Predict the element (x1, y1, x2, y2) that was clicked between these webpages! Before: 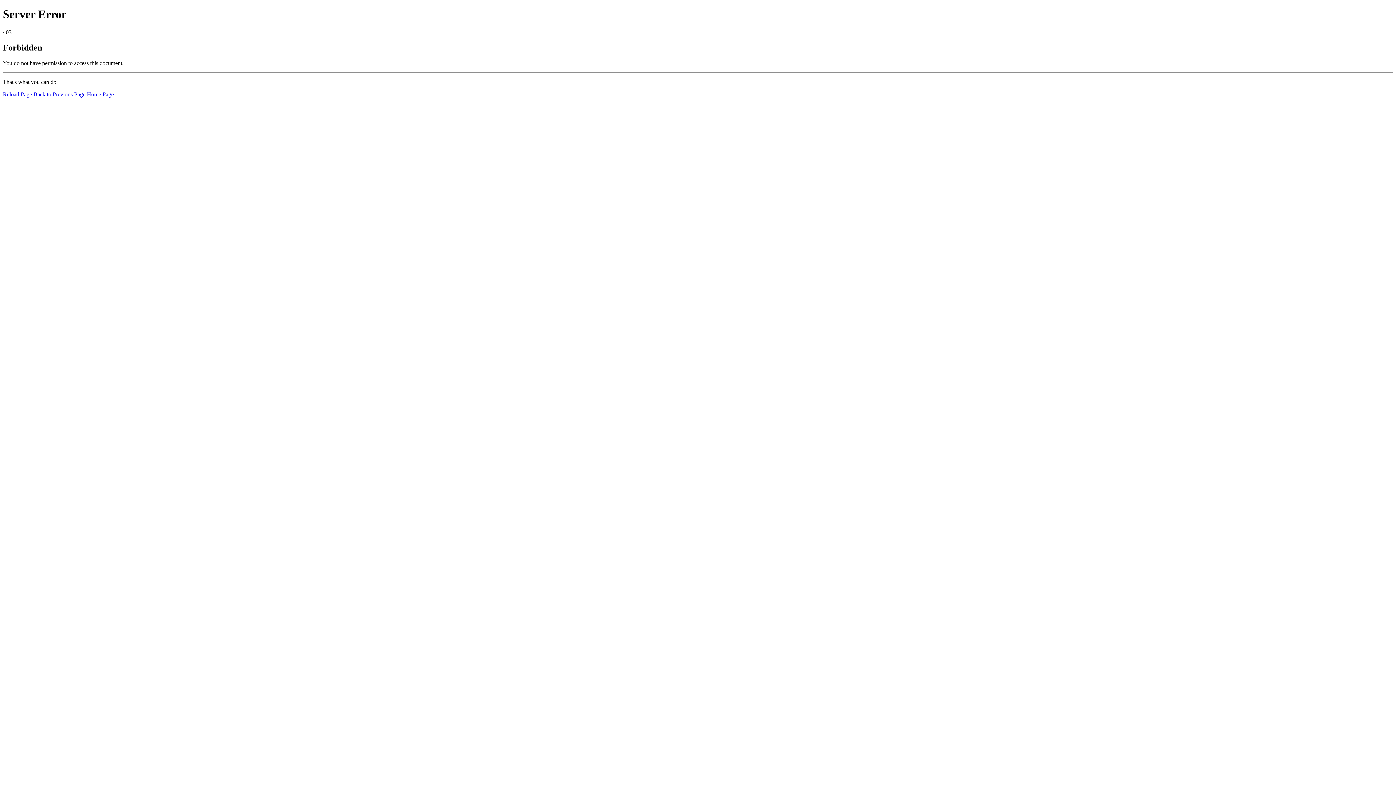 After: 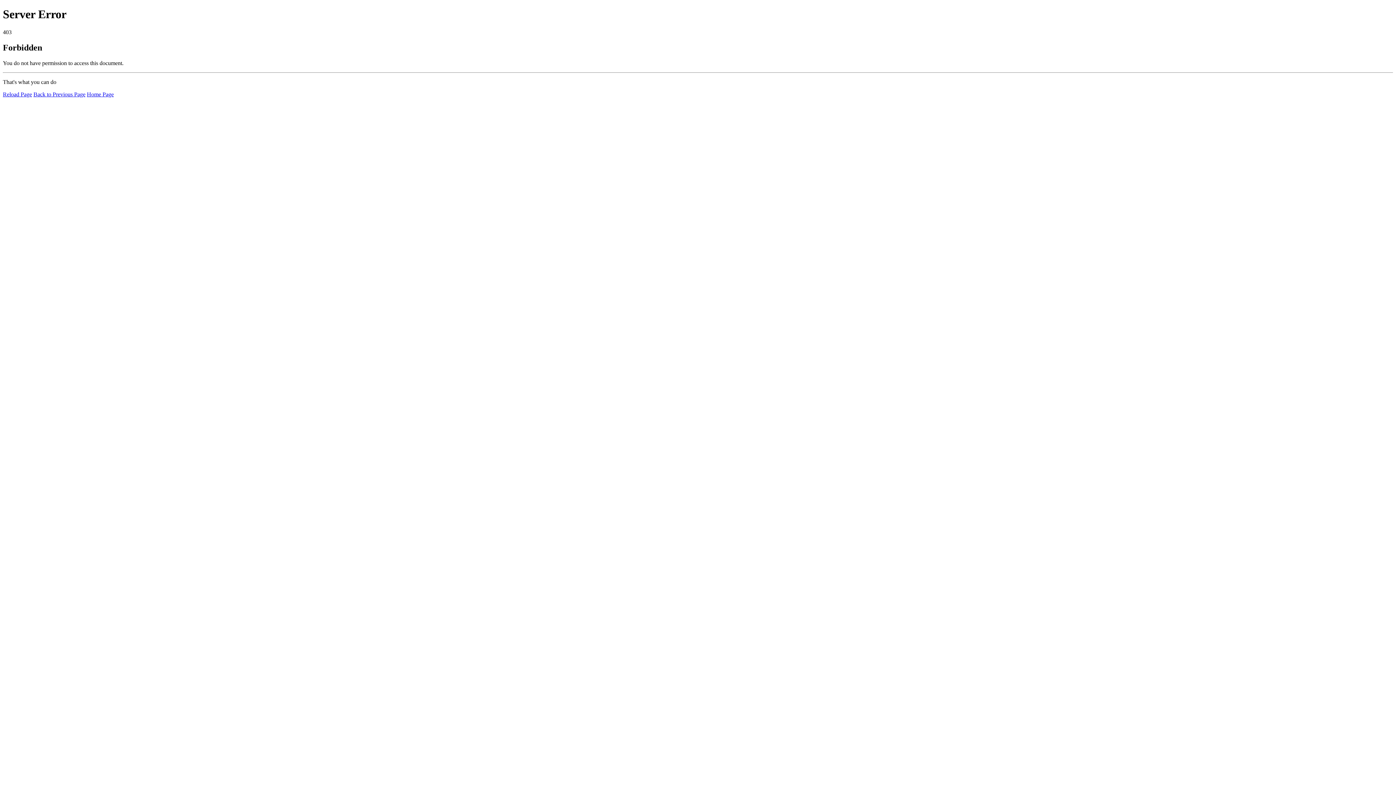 Action: bbox: (2, 91, 32, 97) label: Reload Page